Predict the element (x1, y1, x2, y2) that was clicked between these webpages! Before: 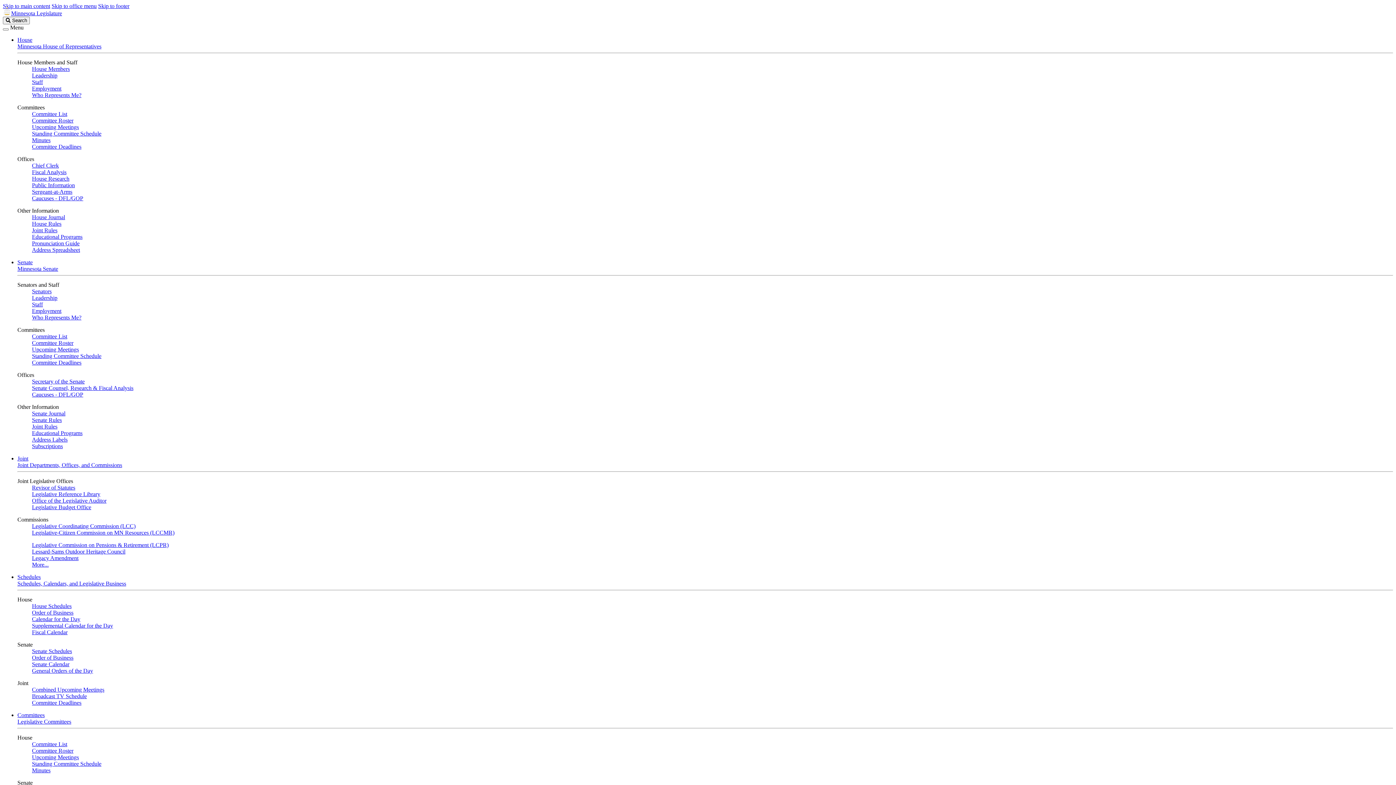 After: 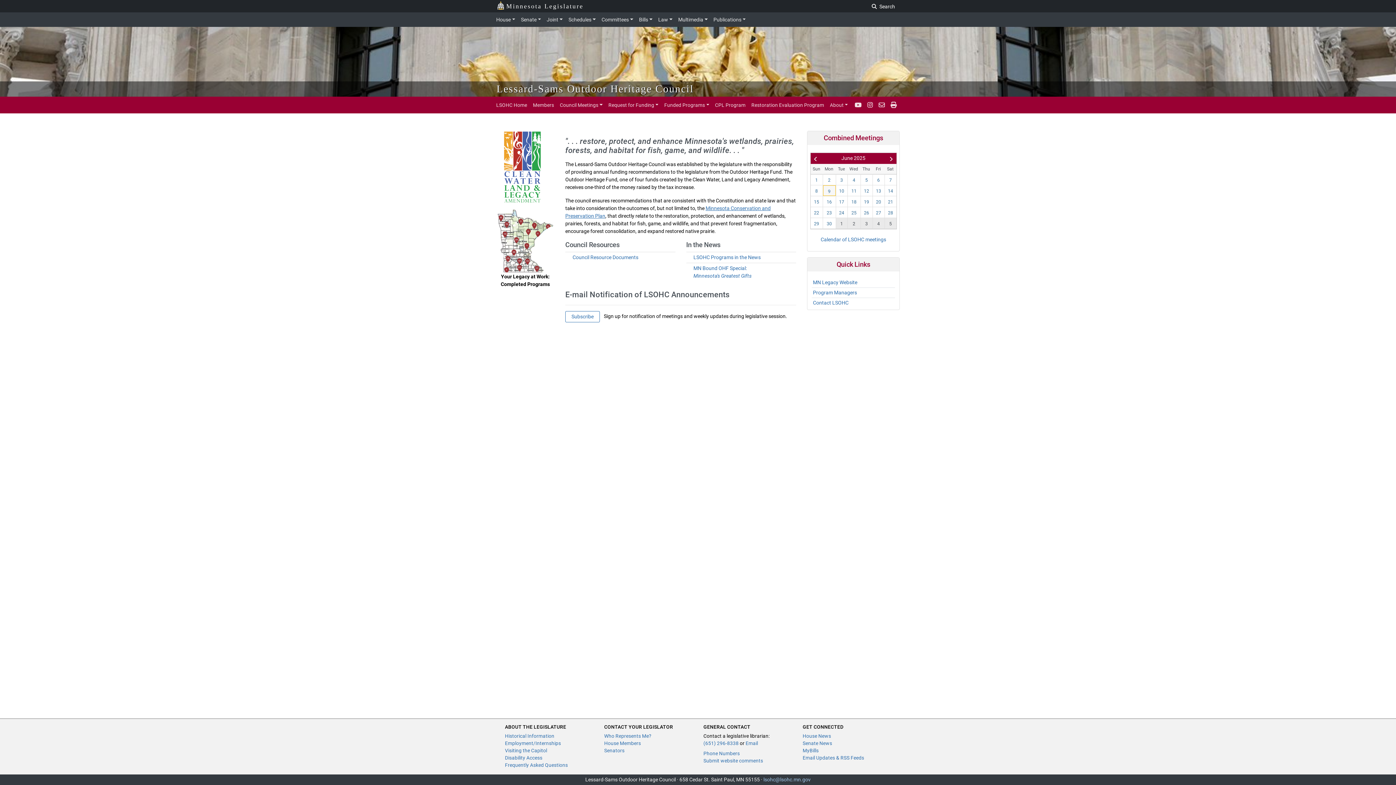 Action: bbox: (32, 548, 125, 554) label: Lessard-Sams Outdoor Heritage Council